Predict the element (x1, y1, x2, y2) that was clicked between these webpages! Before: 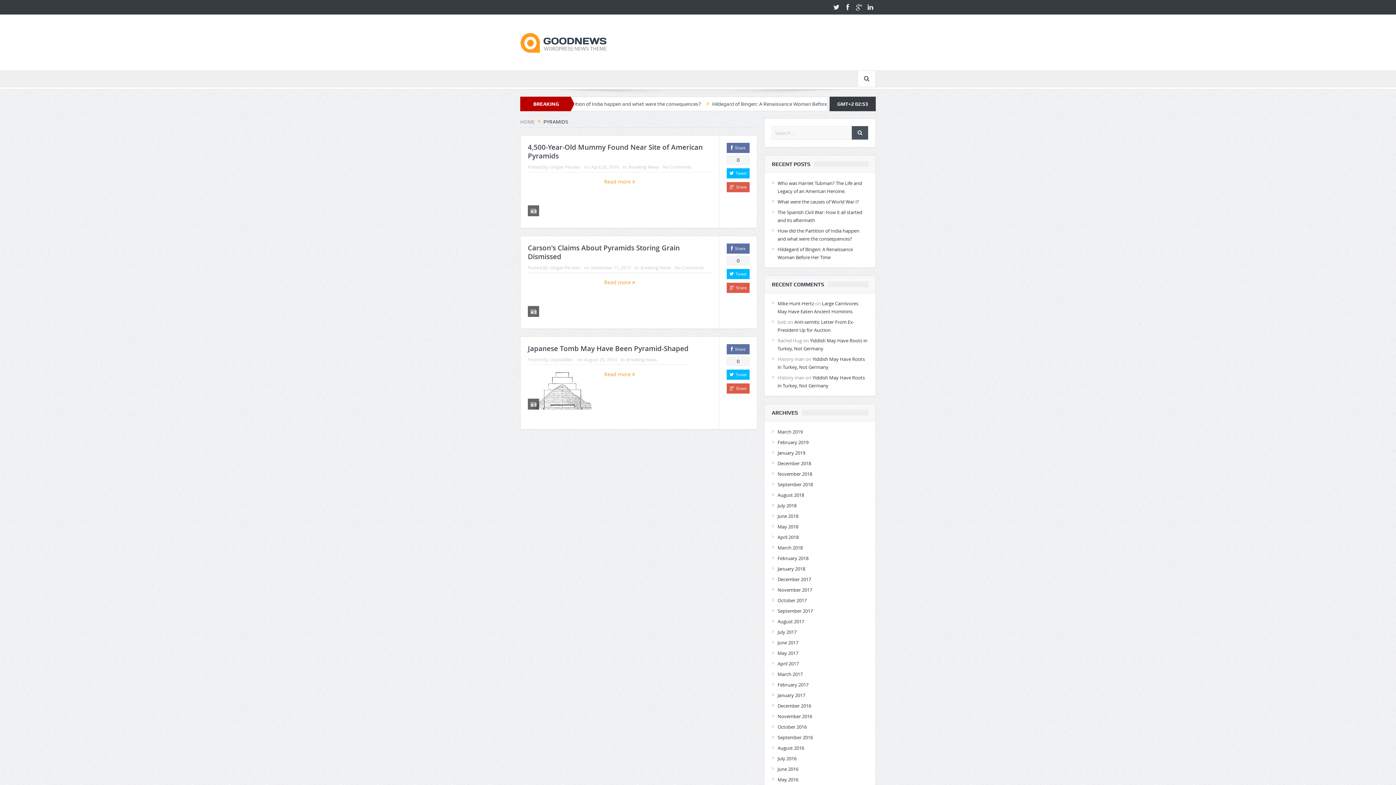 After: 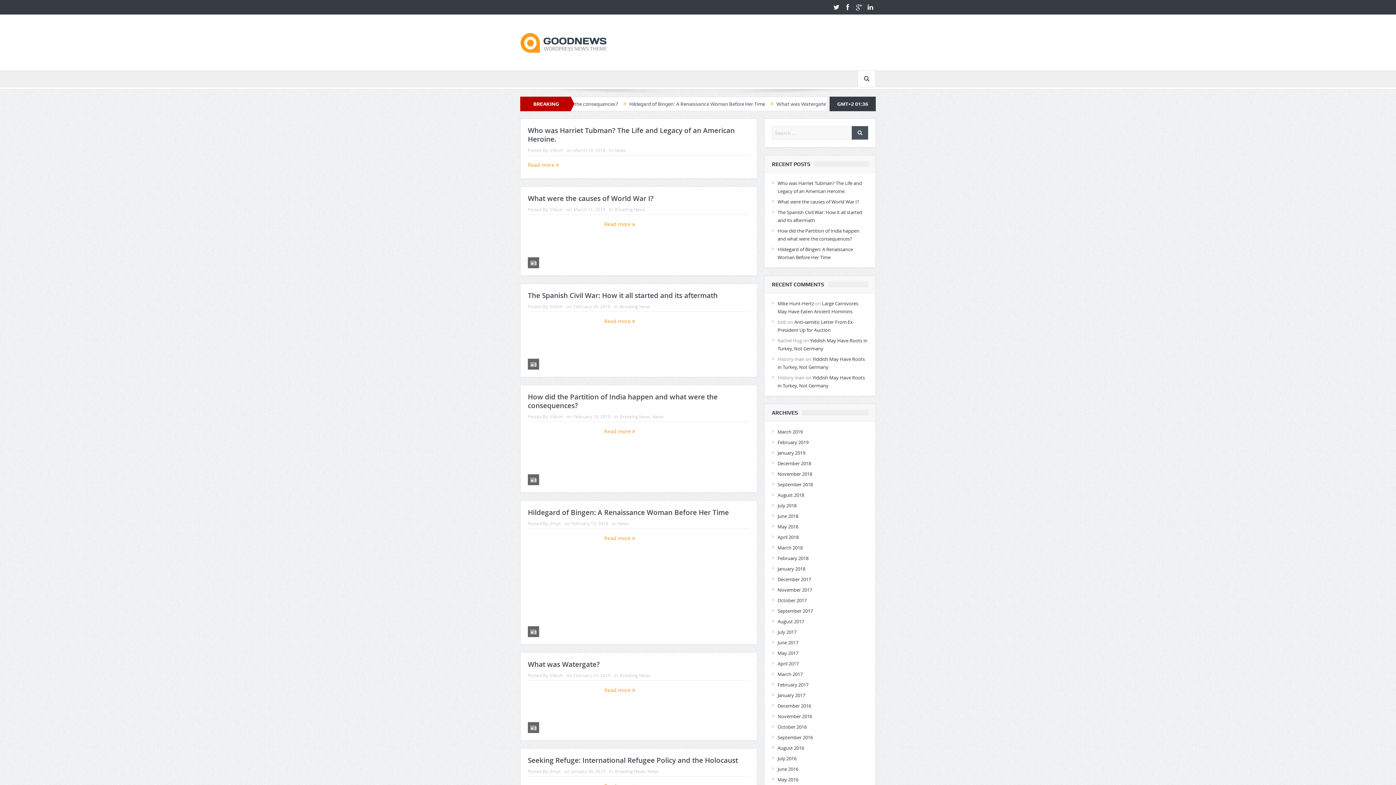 Action: label: HOME bbox: (520, 118, 534, 124)